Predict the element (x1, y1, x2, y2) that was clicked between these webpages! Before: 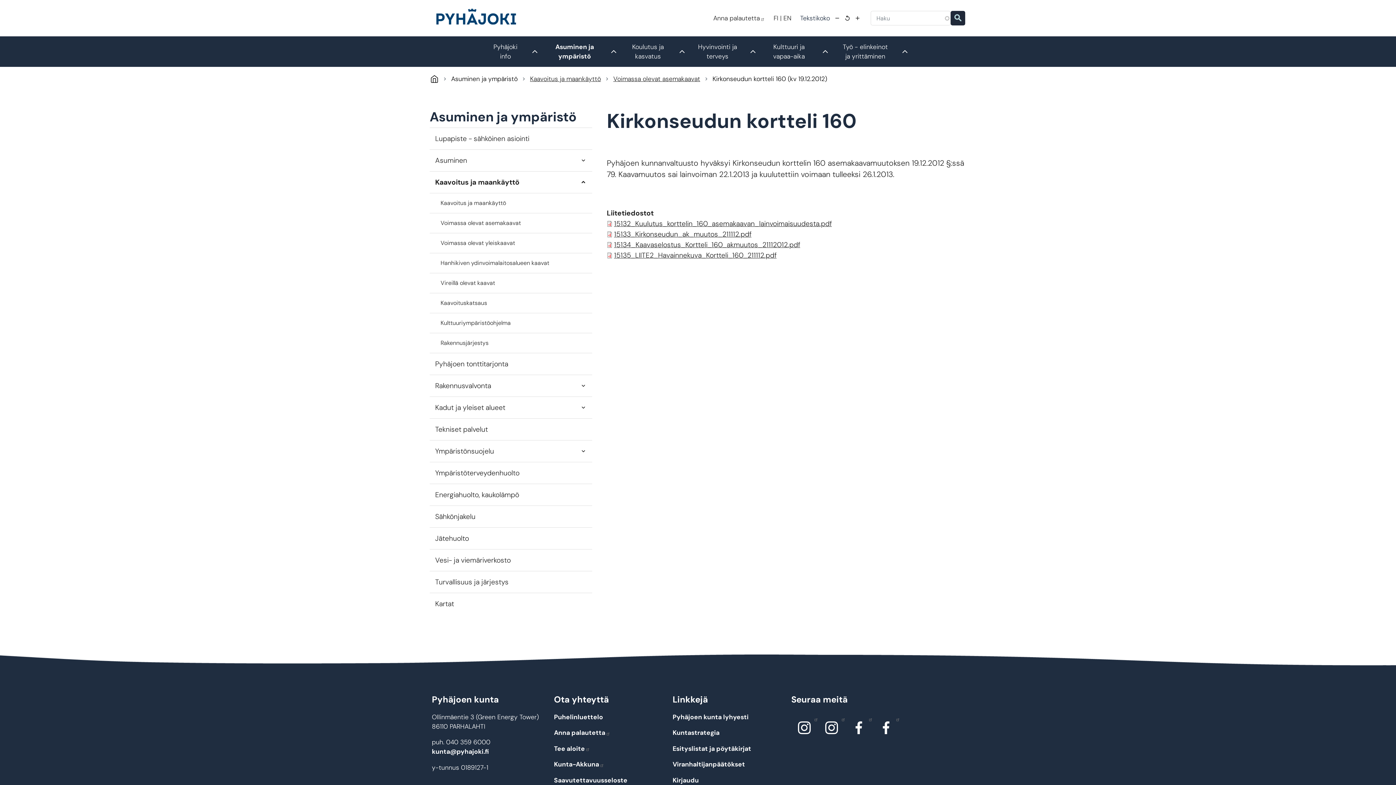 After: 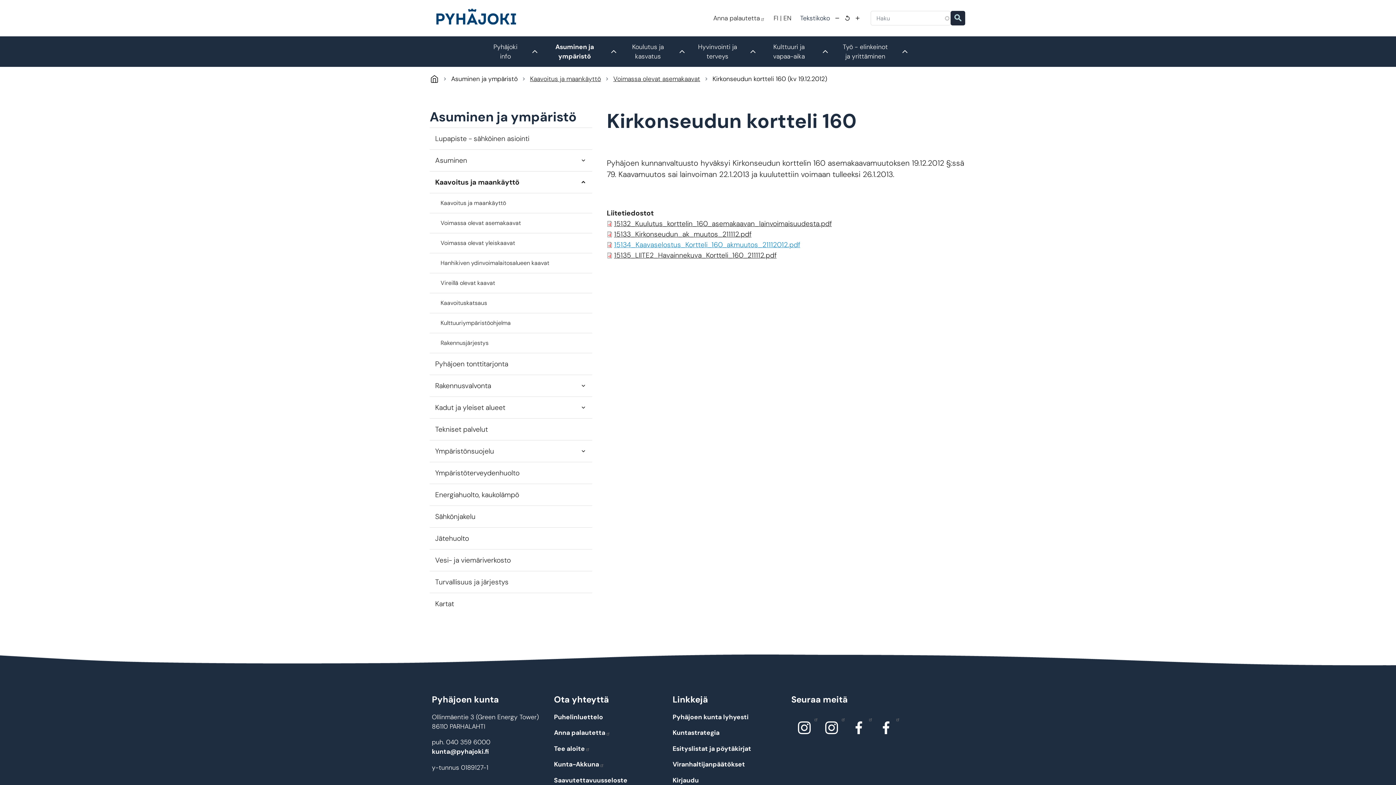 Action: label: 15134_Kaavaselostus_Kortteli_160_akmuutos_21112012.pdf bbox: (614, 240, 800, 249)